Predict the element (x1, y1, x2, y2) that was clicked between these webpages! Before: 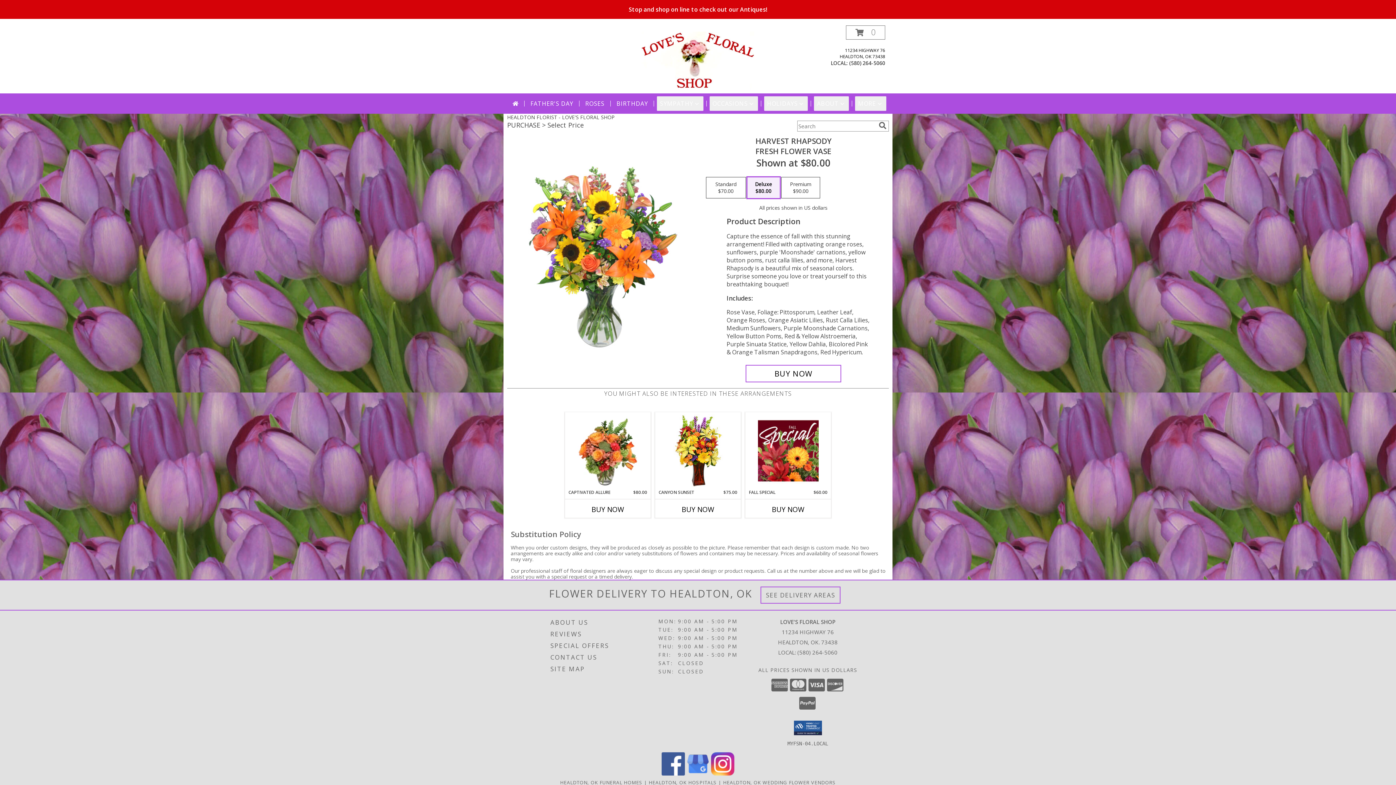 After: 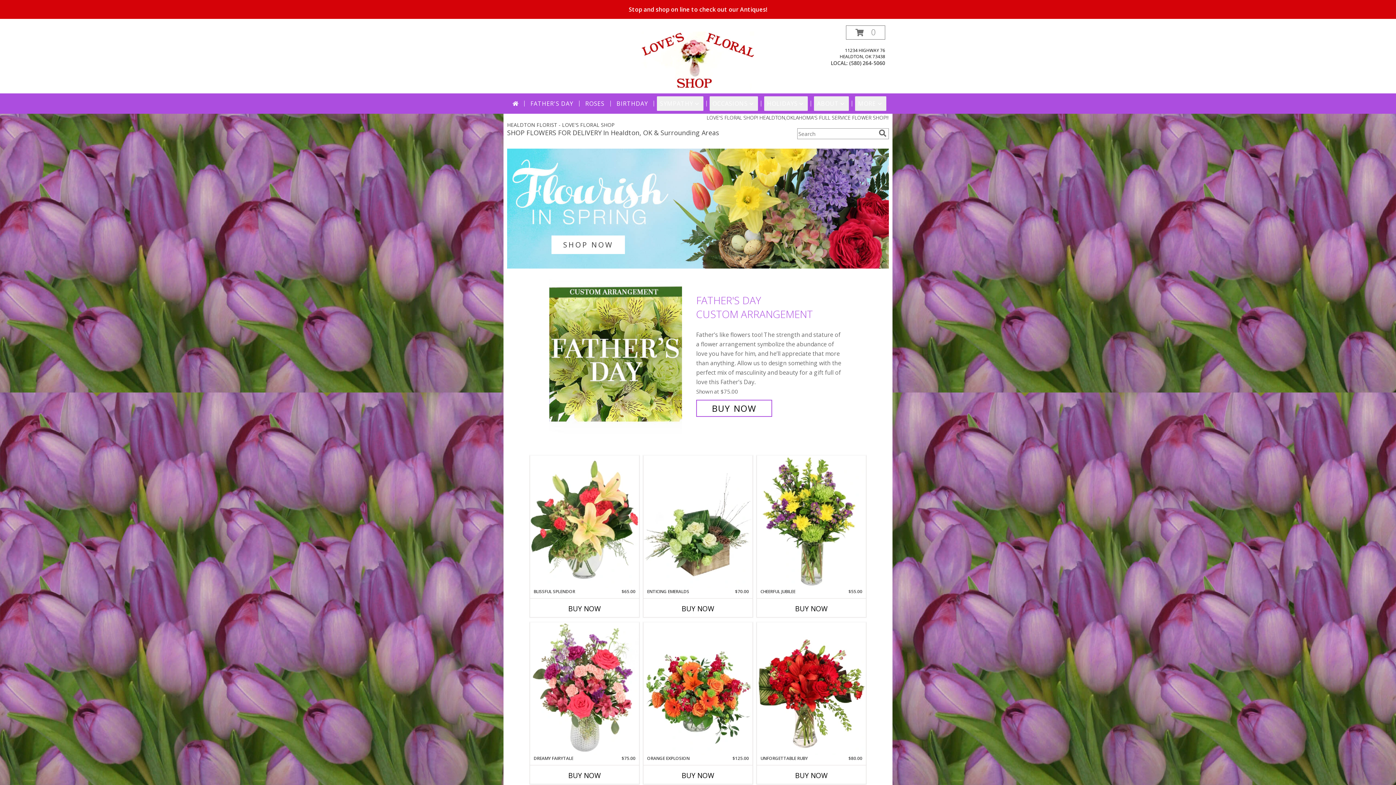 Action: label: LOVE'S FLORAL SHOP bbox: (639, 56, 756, 63)